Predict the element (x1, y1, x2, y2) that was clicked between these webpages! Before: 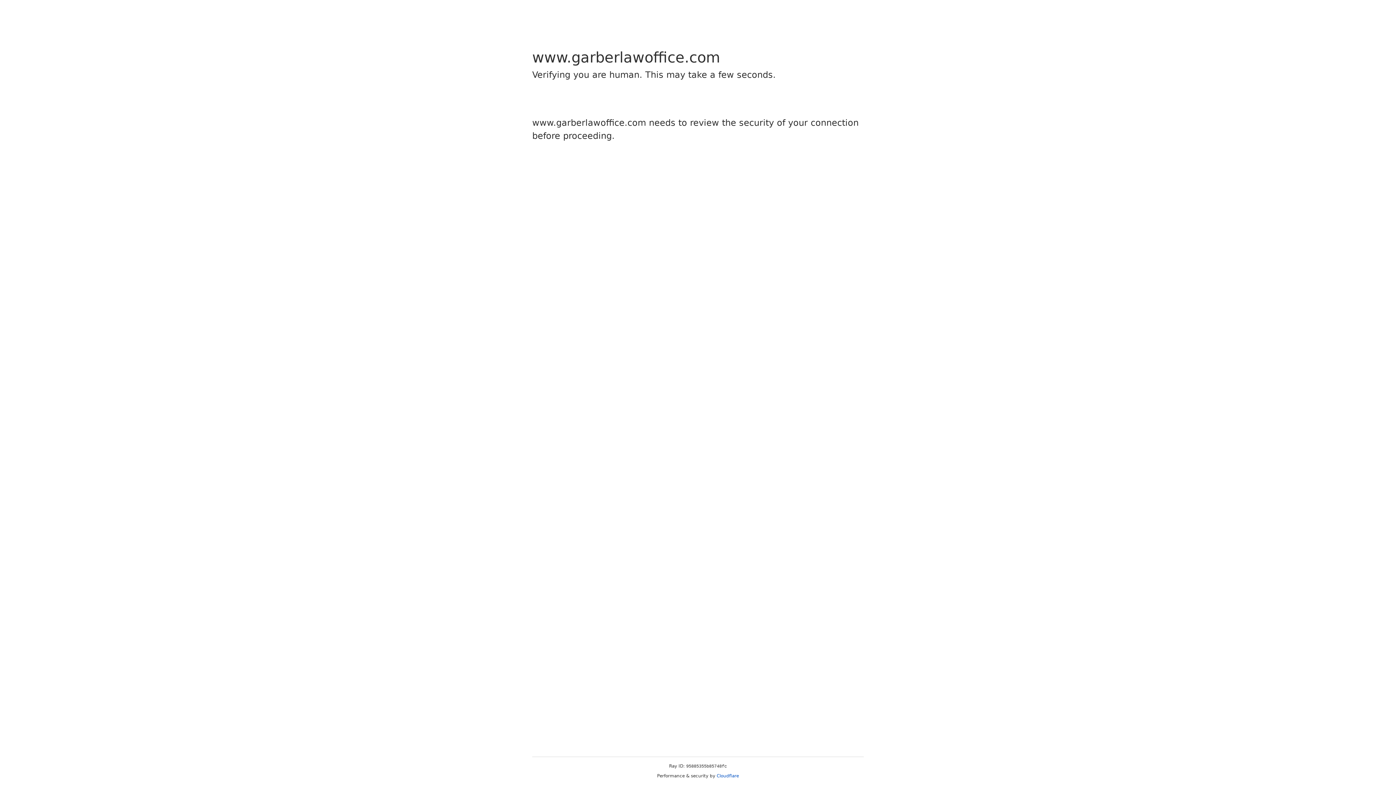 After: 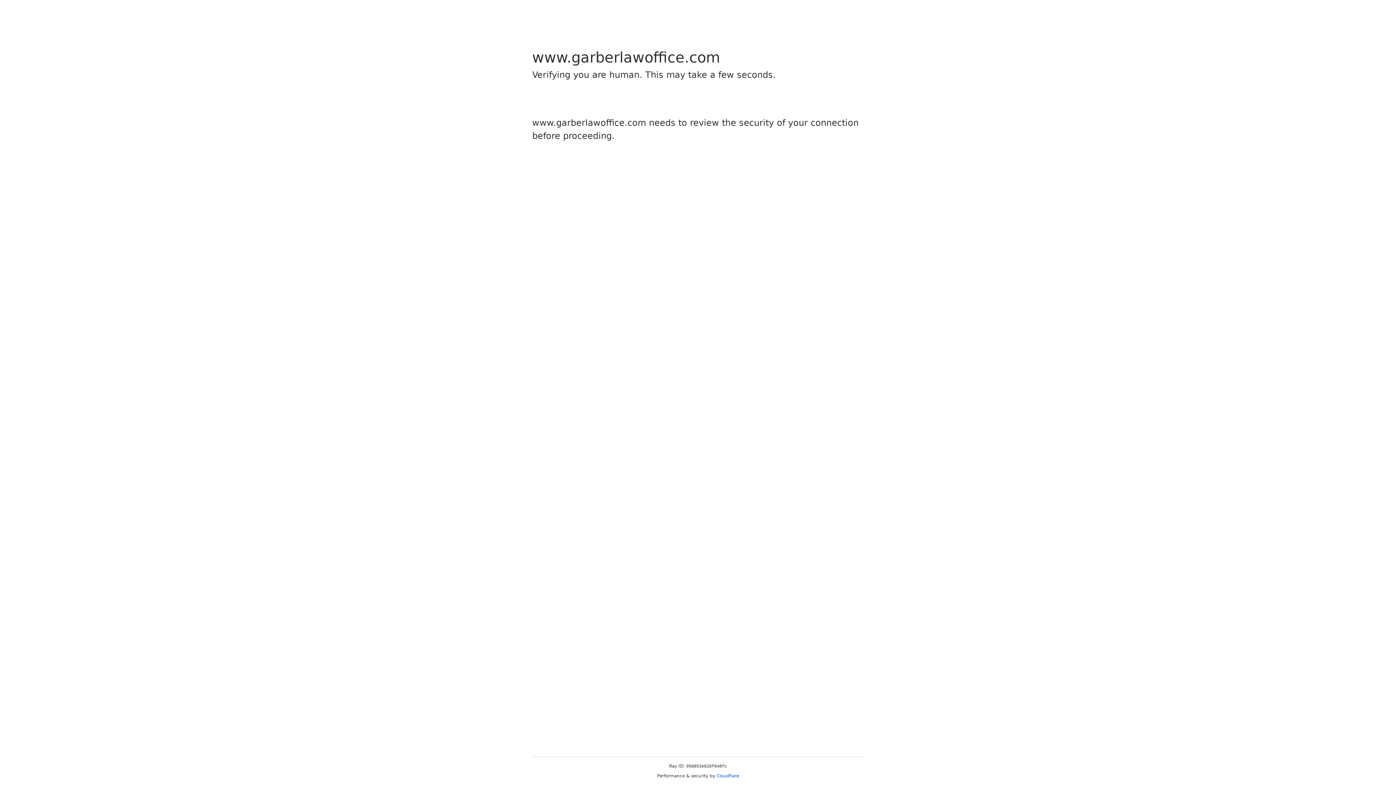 Action: bbox: (716, 773, 739, 778) label: Cloudflare